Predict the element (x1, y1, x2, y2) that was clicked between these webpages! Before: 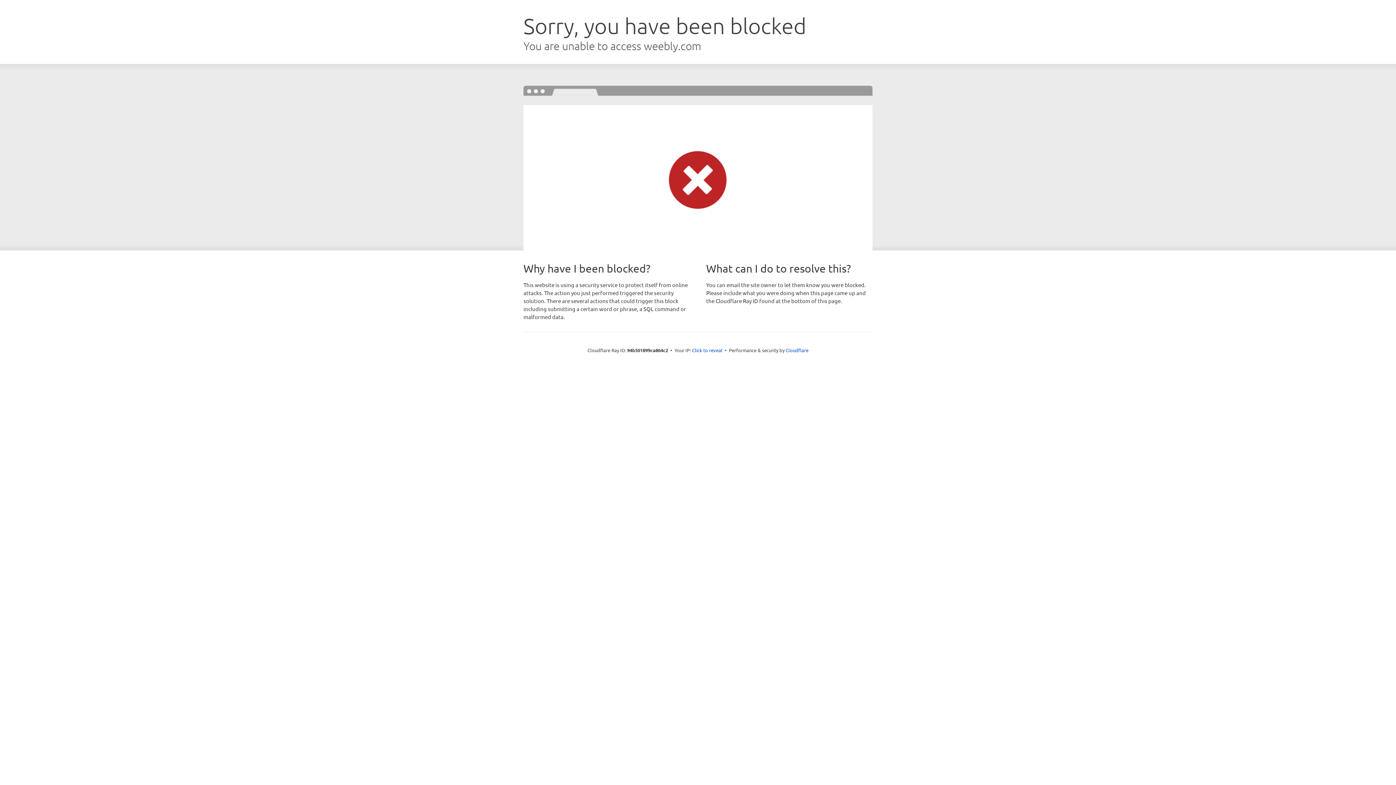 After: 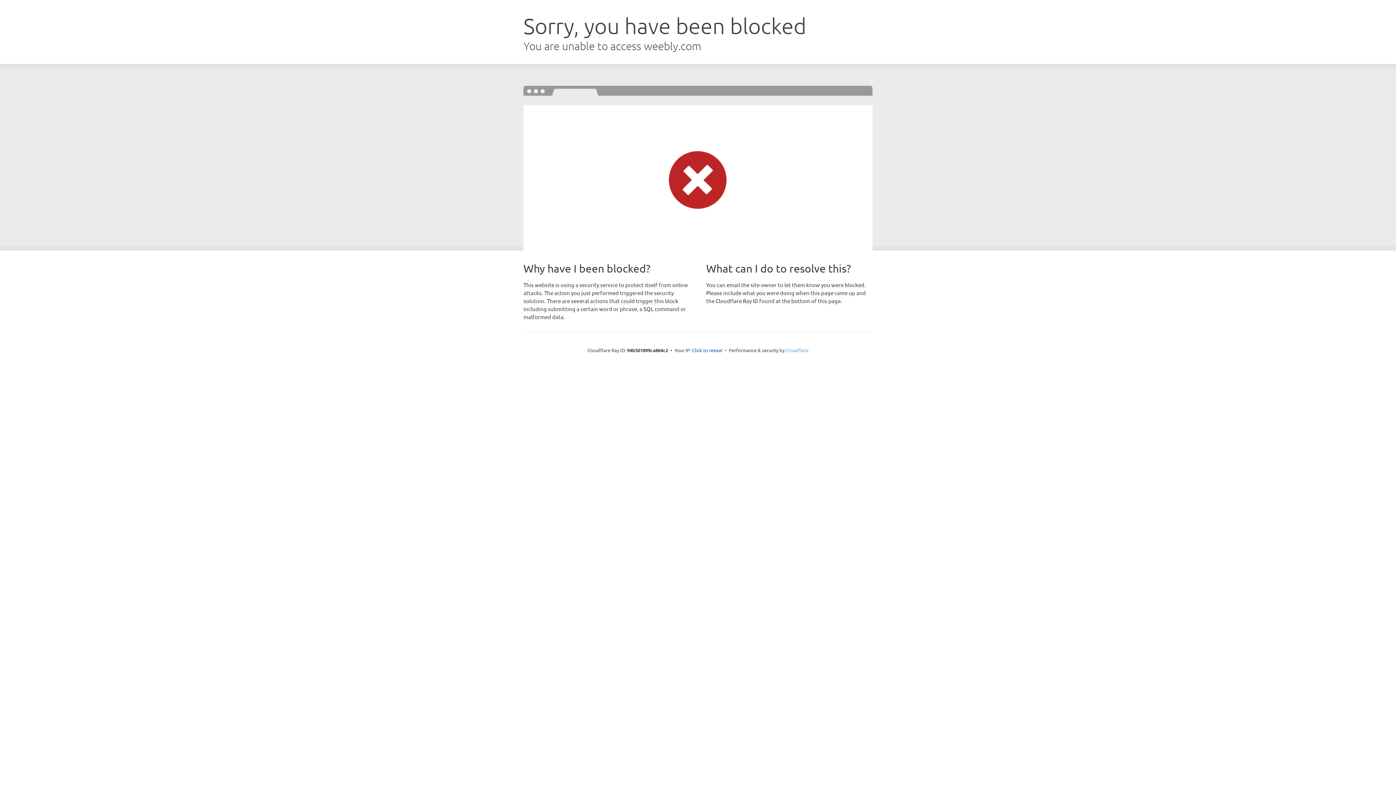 Action: bbox: (785, 347, 808, 353) label: Cloudflare